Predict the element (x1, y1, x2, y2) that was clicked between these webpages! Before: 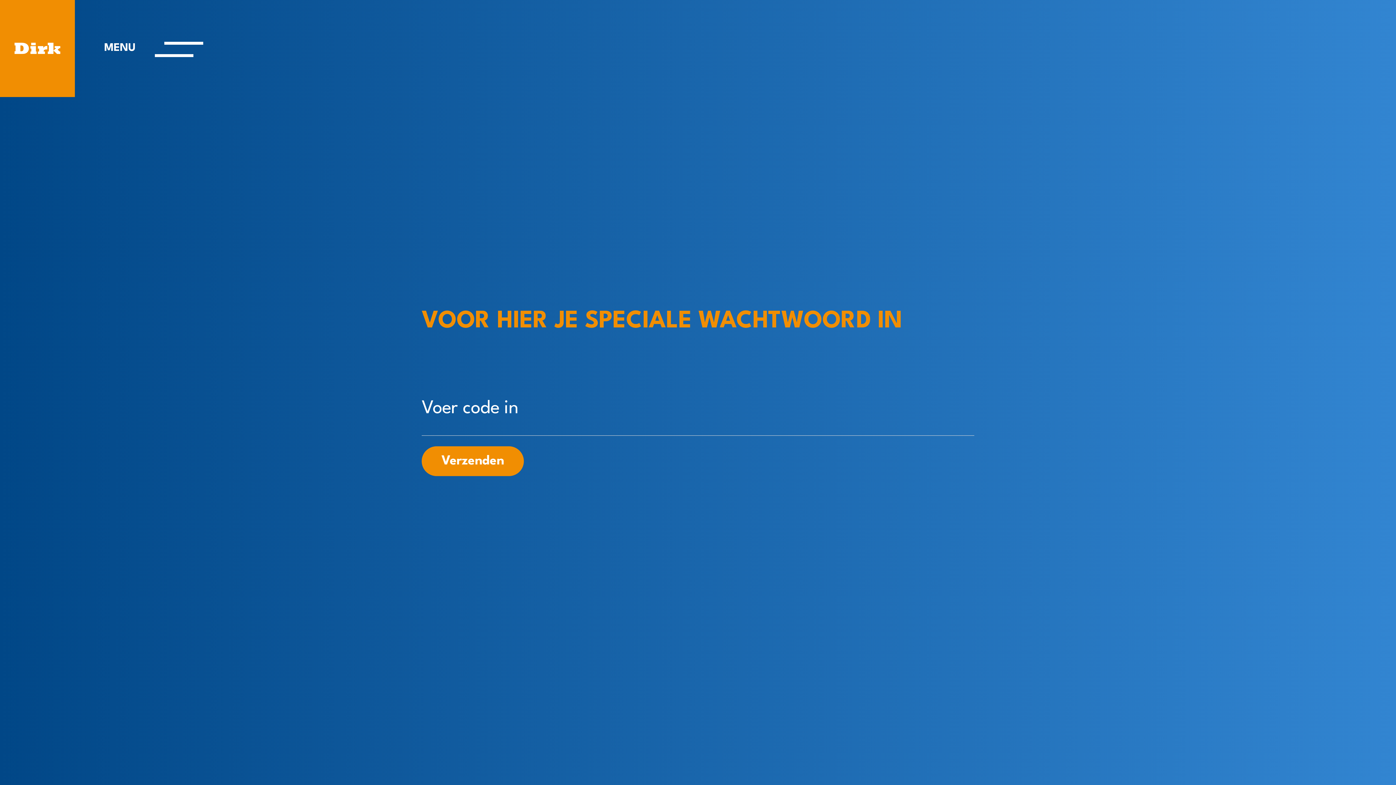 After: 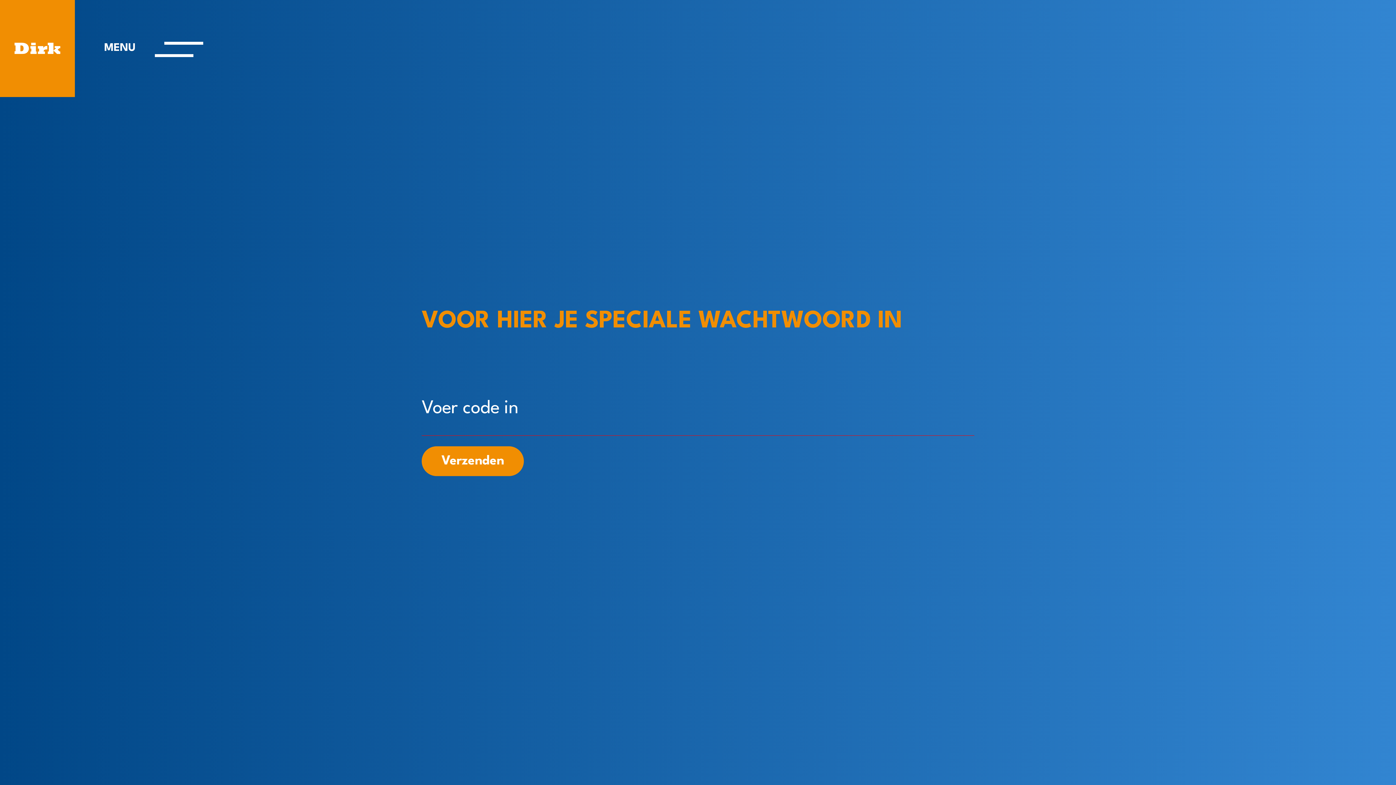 Action: label: Verzenden bbox: (421, 446, 523, 476)